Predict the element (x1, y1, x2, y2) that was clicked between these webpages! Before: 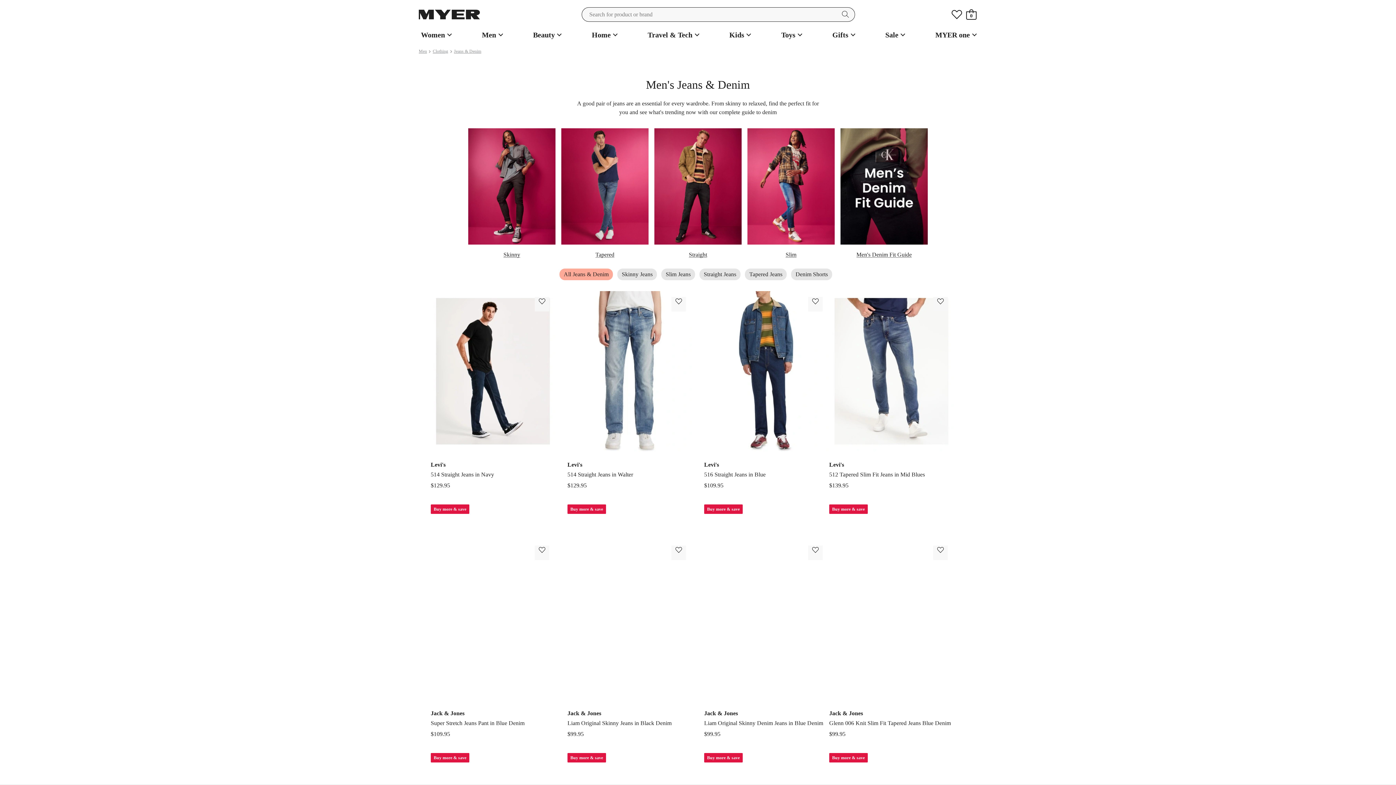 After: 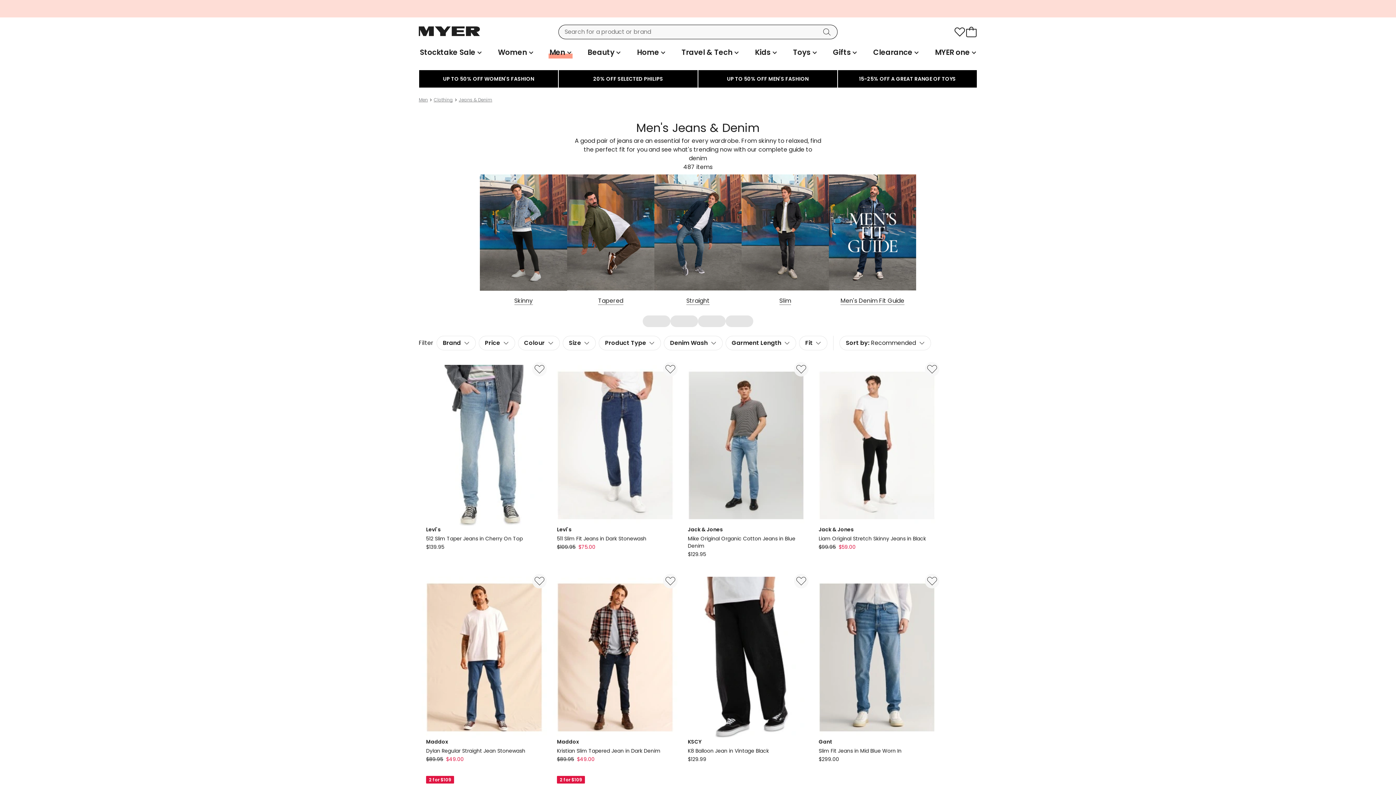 Action: bbox: (454, 48, 481, 53) label: Jeans & Denim